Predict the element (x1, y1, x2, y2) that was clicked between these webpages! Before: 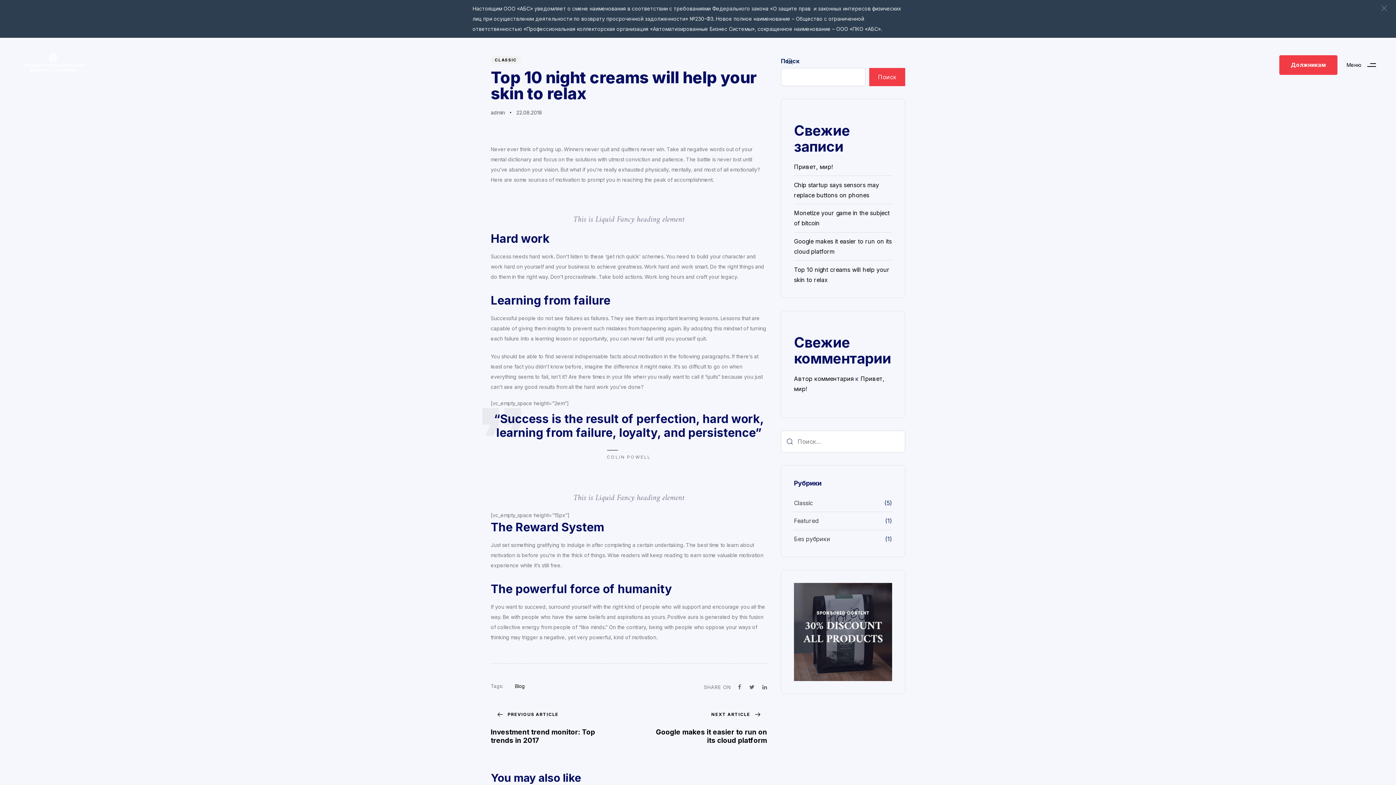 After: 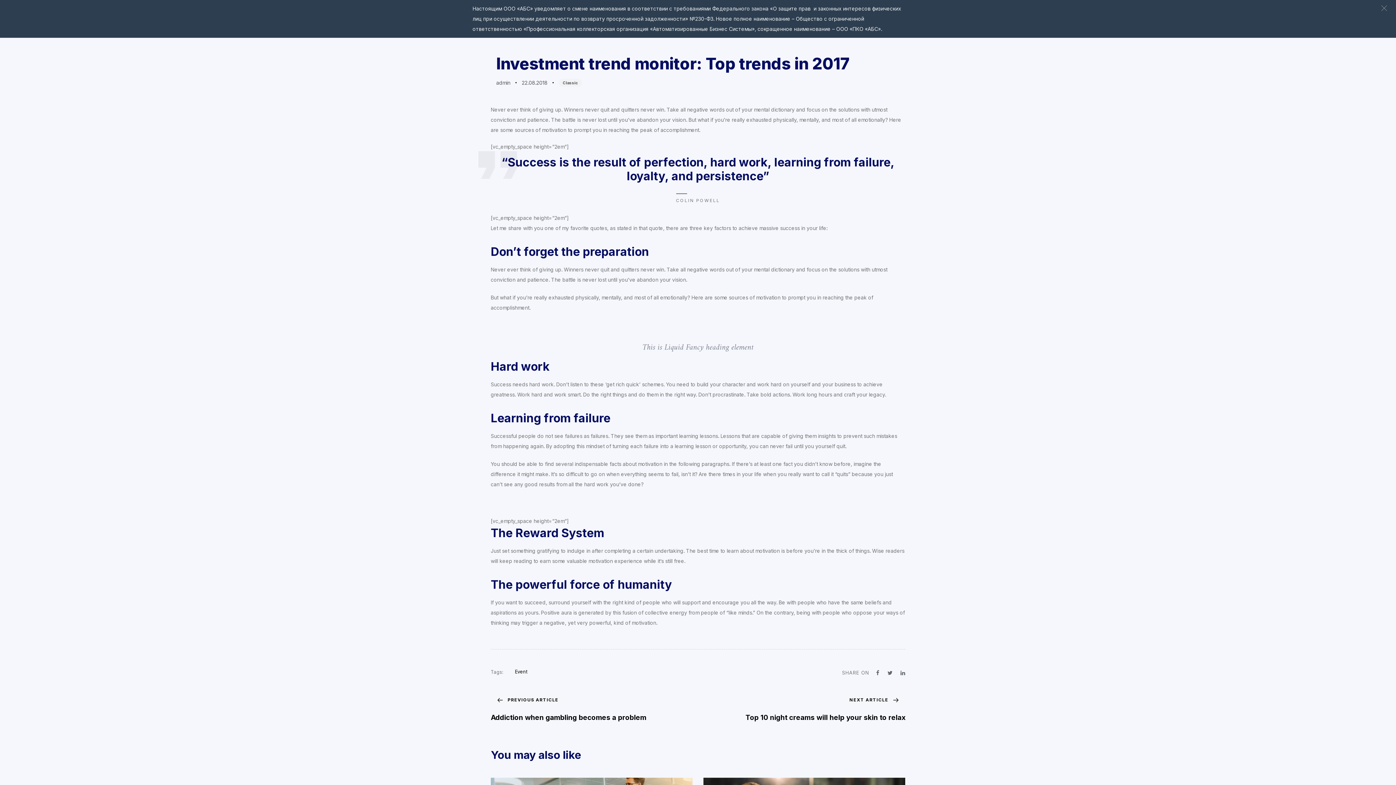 Action: bbox: (490, 708, 609, 745) label: Previous Article
PREVIOUS ARTICLE
Investment trend monitor: Top trends in 2017